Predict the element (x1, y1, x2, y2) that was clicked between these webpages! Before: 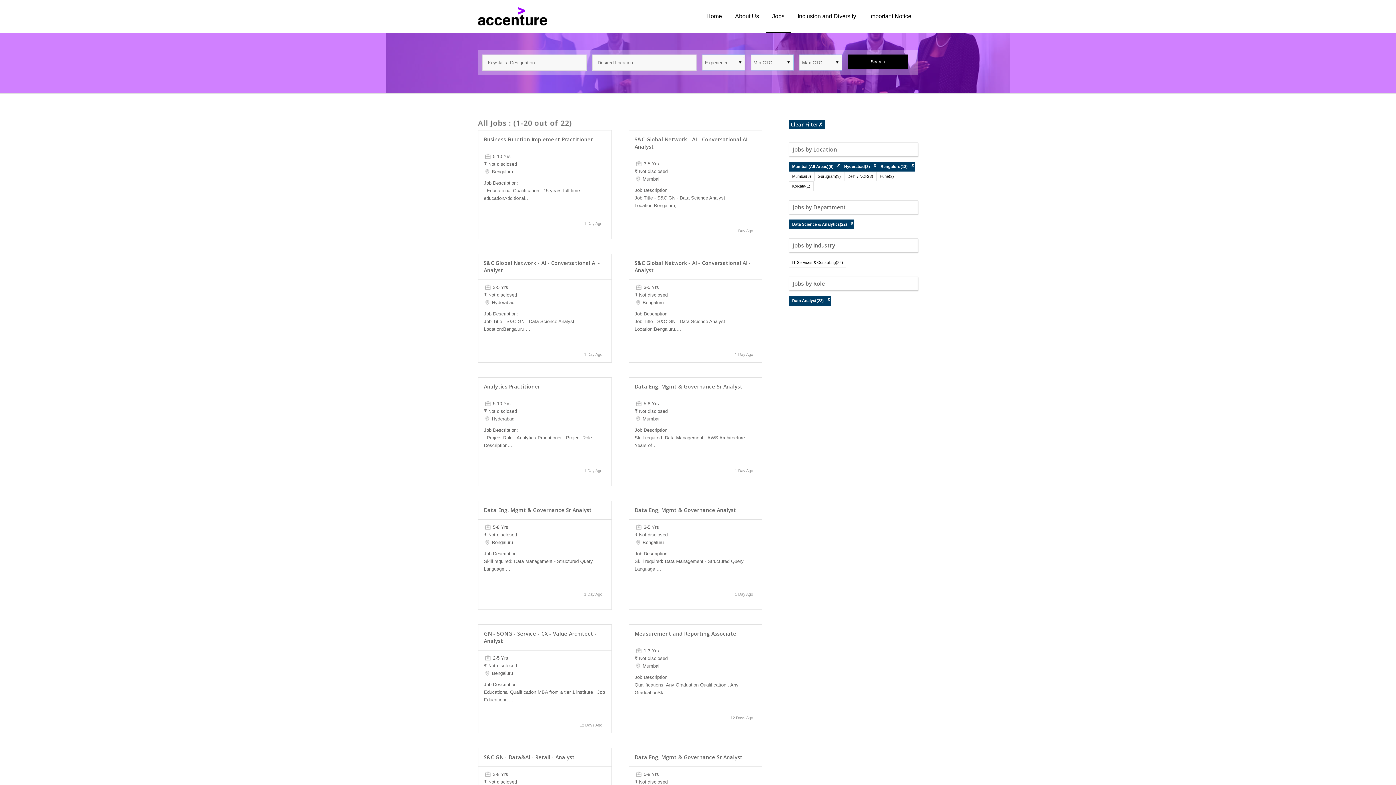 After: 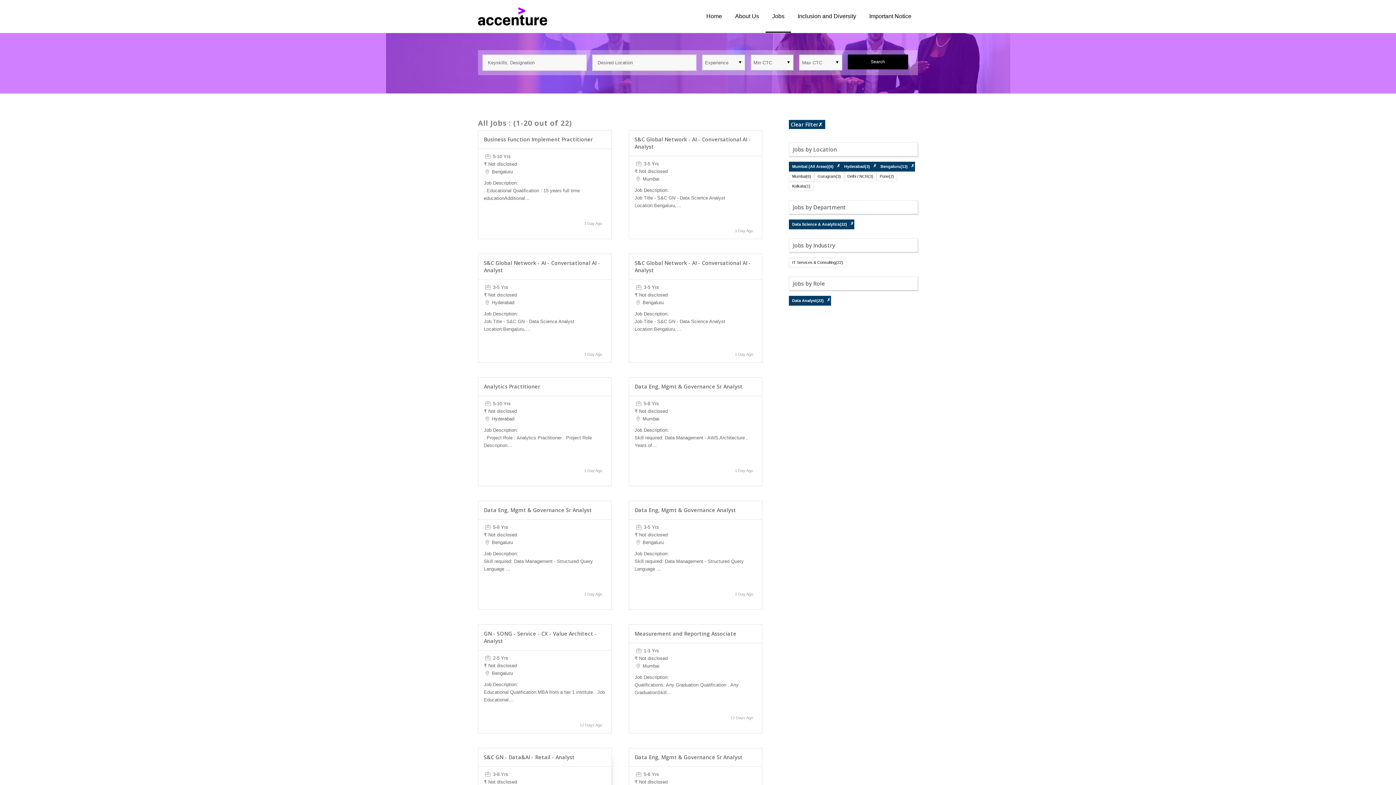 Action: label: S&C GN - Data&AI - Retail - Analyst bbox: (484, 754, 574, 761)